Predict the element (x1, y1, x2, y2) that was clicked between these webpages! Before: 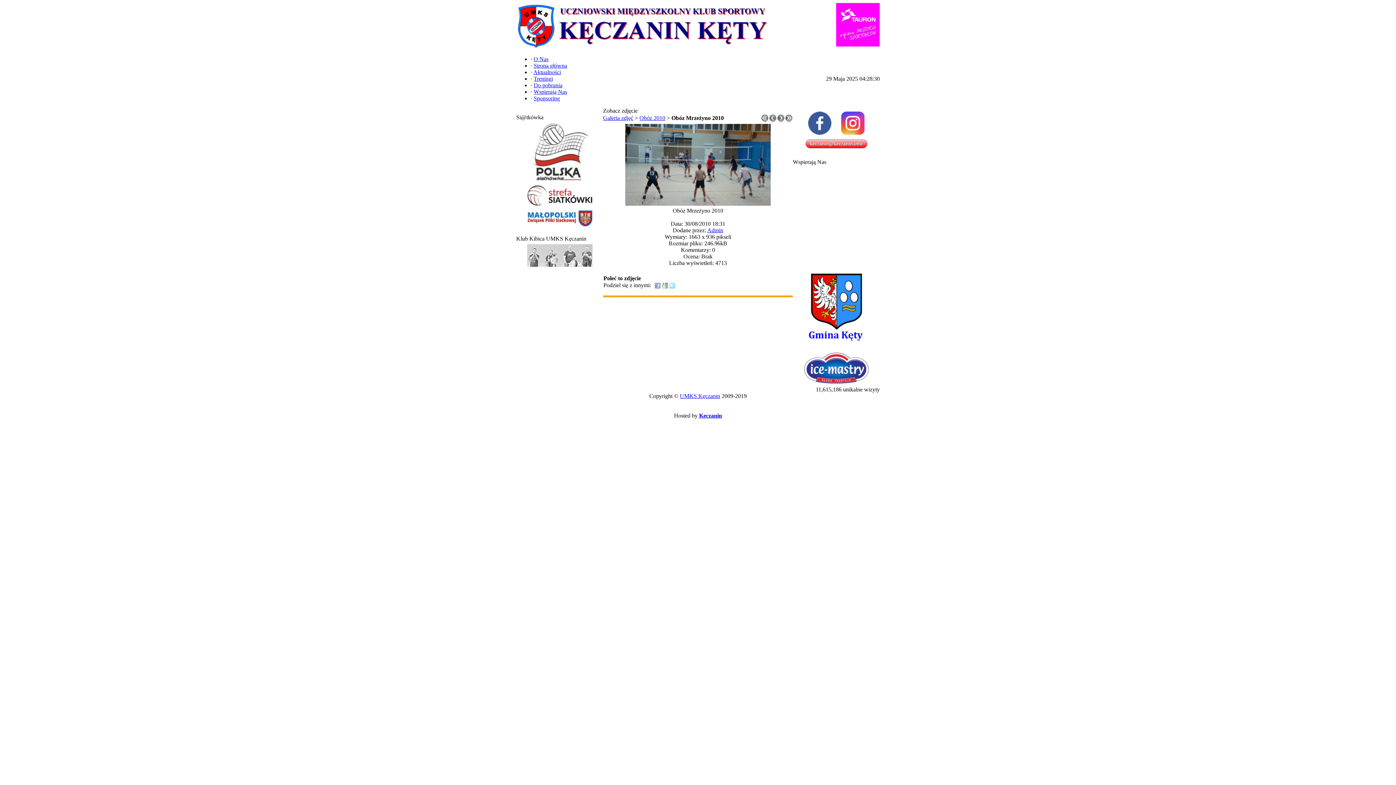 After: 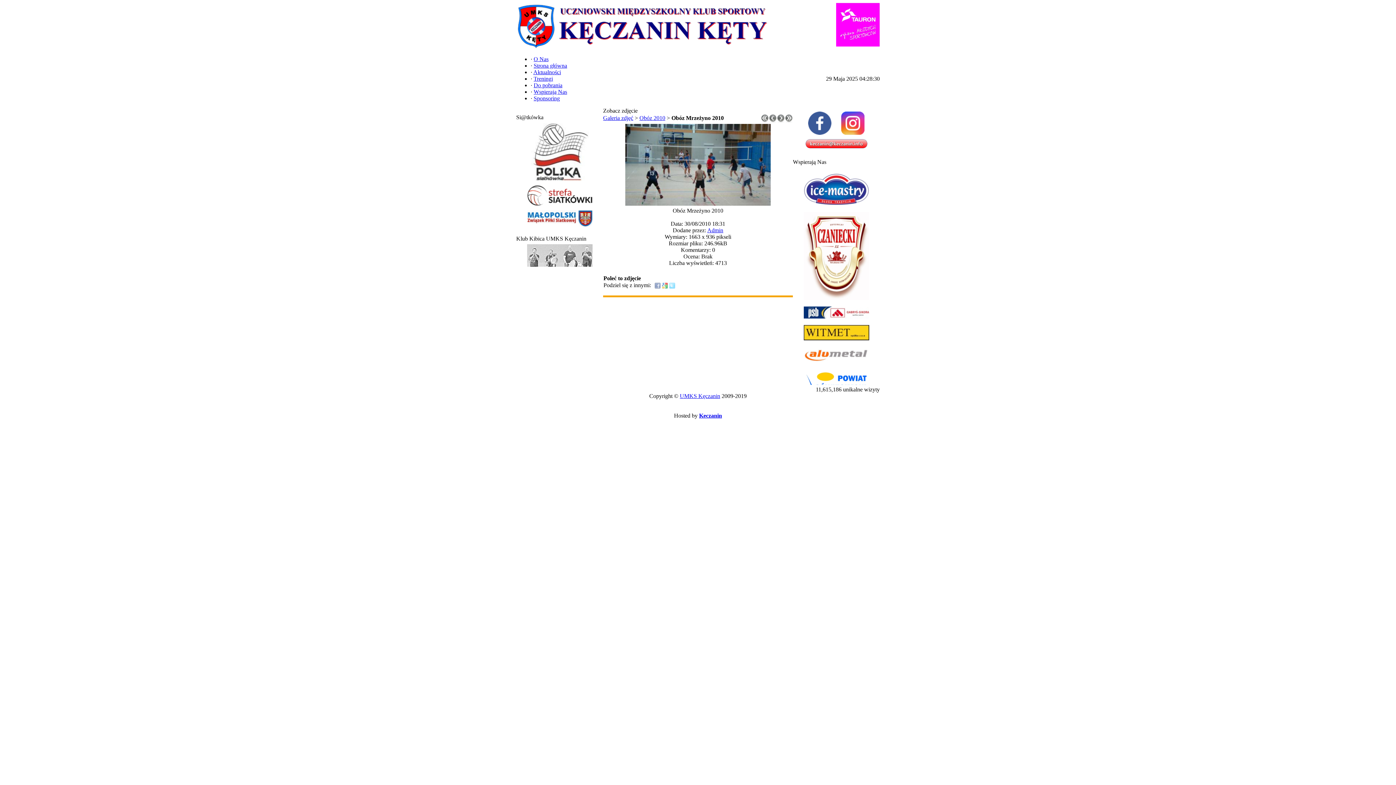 Action: bbox: (527, 264, 592, 270)